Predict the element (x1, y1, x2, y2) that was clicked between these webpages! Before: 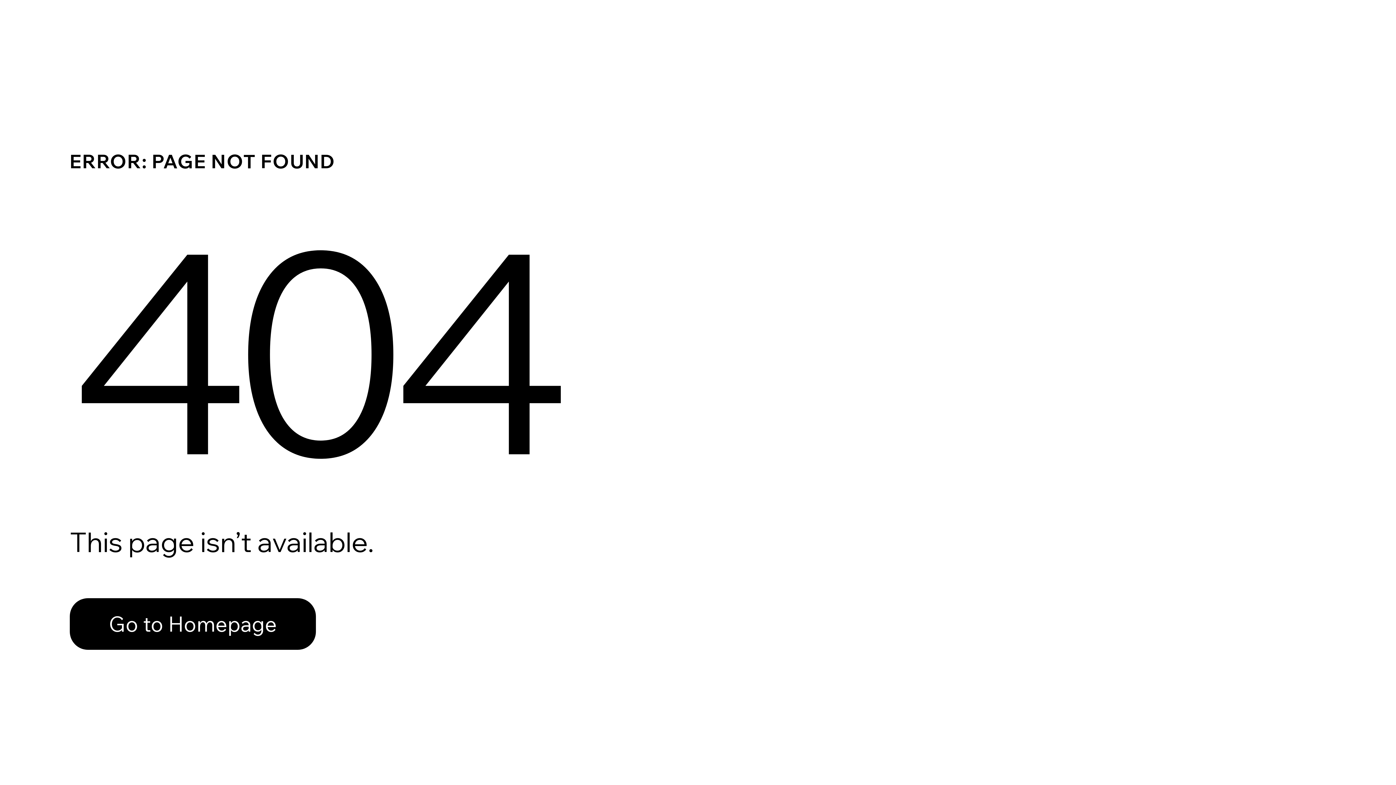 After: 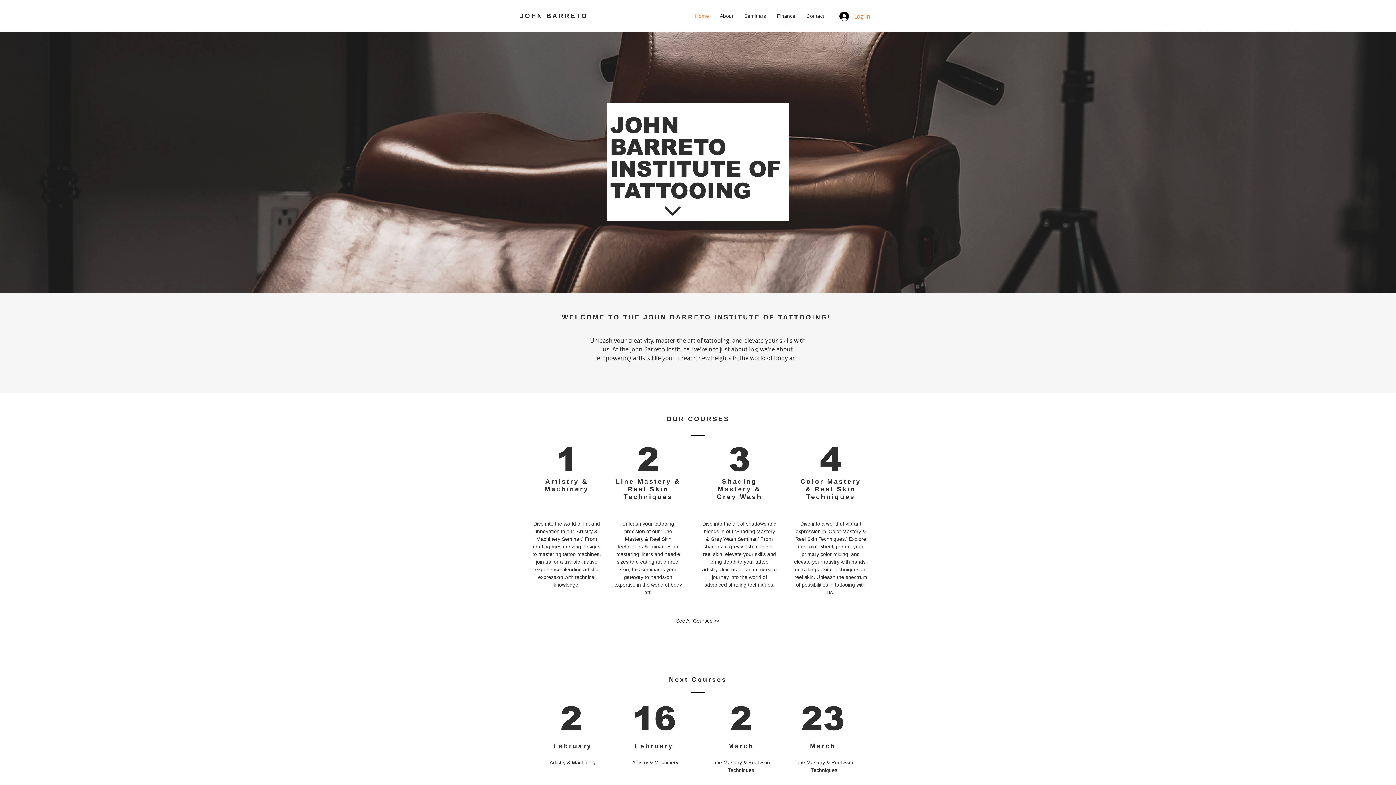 Action: bbox: (69, 598, 316, 650) label: Go to Homepage